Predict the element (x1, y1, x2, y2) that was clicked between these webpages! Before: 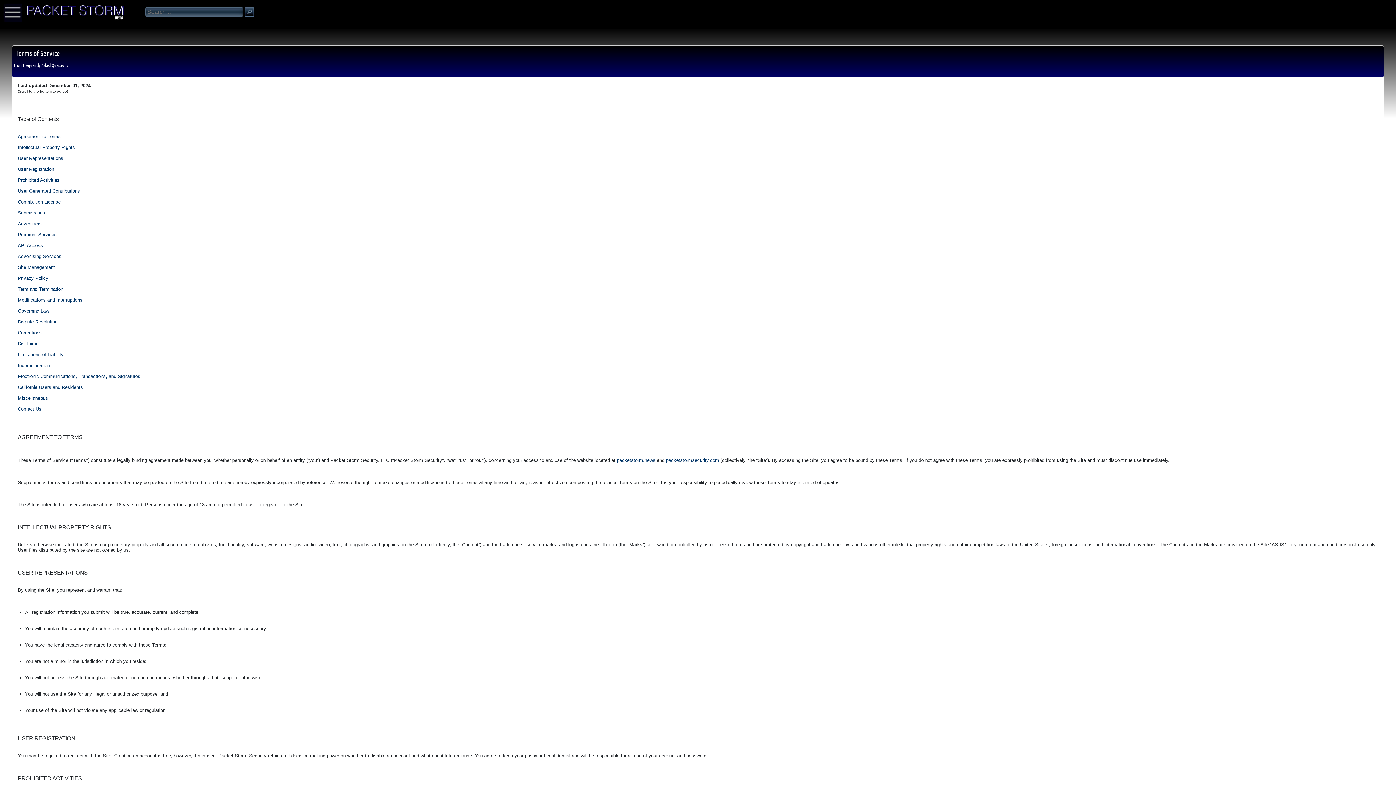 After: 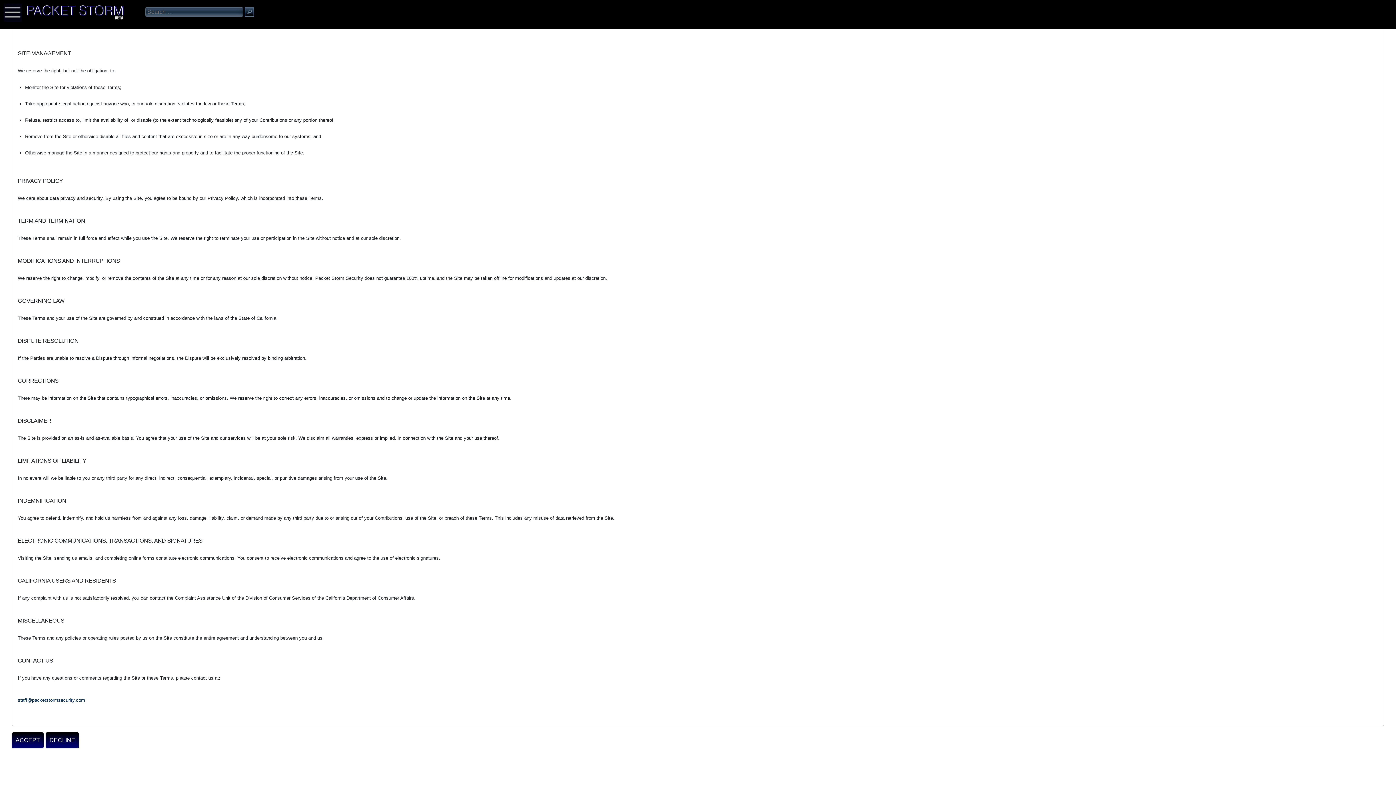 Action: label: Limitations of Liability bbox: (17, 352, 63, 357)